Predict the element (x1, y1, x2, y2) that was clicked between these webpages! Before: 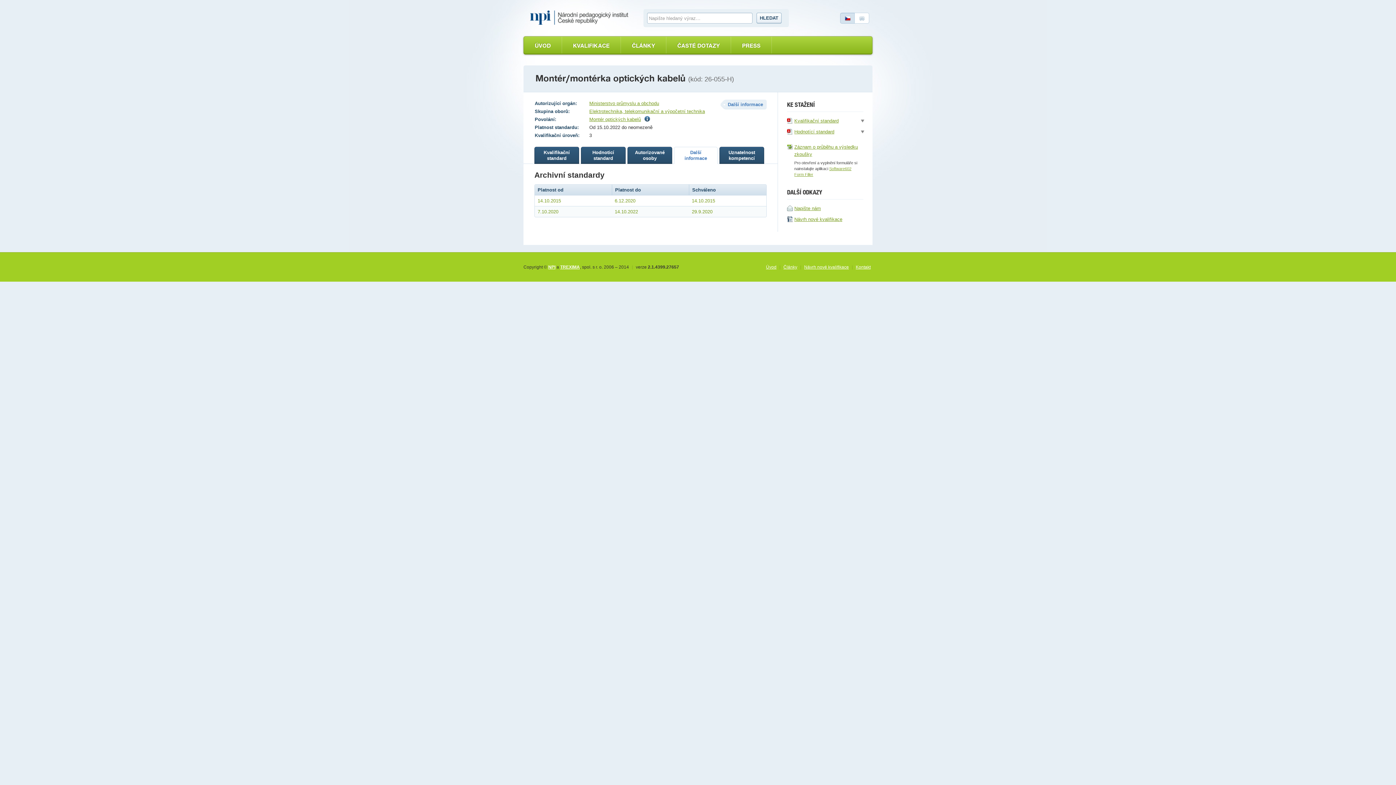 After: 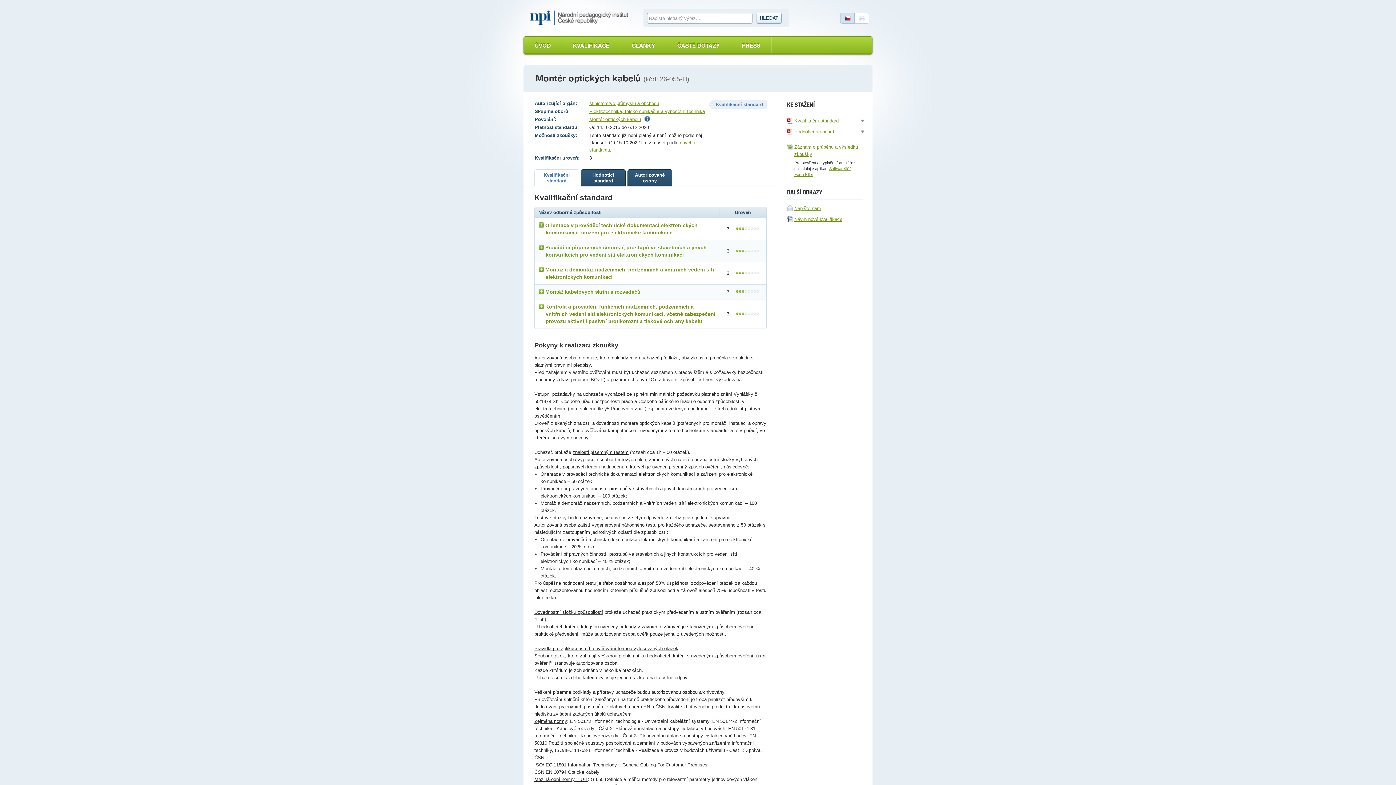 Action: label: 14.10.2015 bbox: (692, 198, 715, 203)